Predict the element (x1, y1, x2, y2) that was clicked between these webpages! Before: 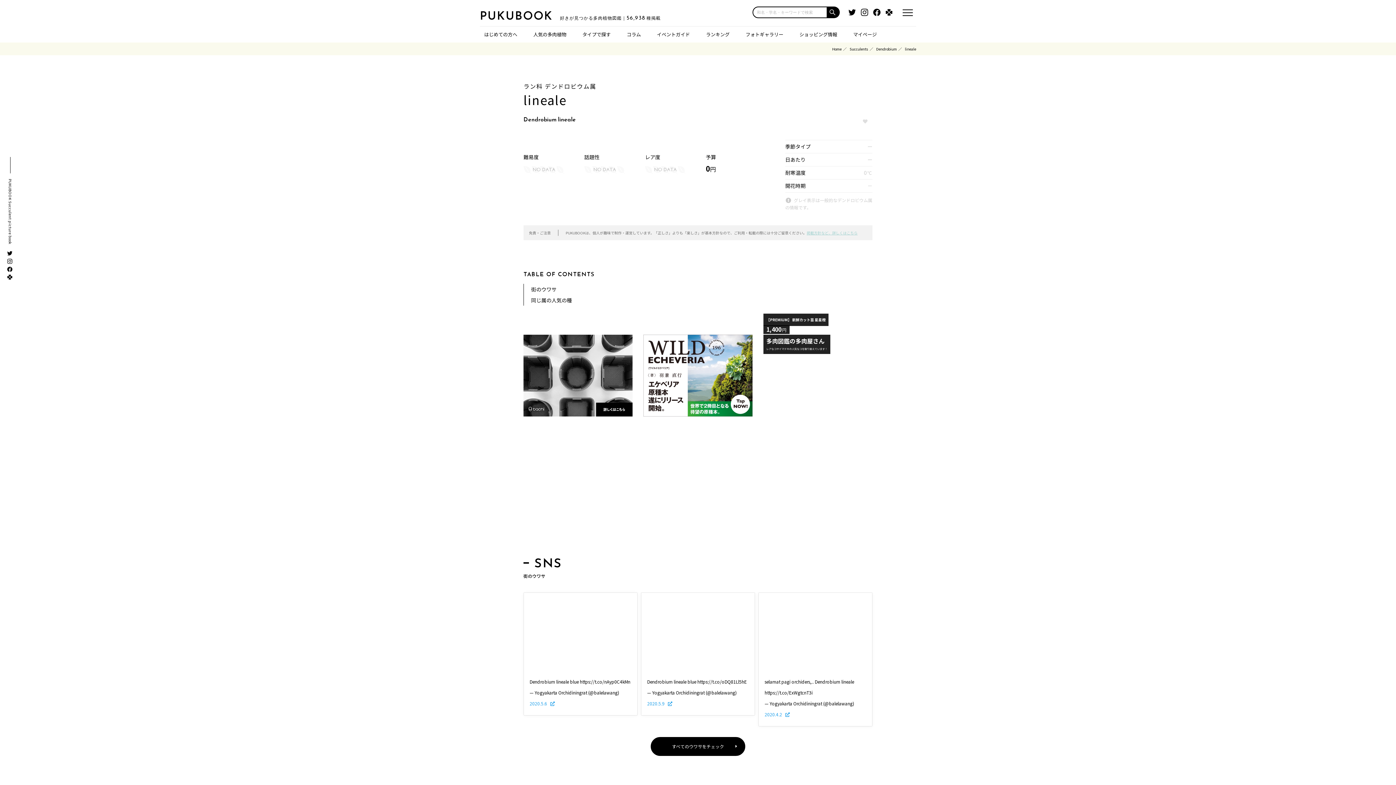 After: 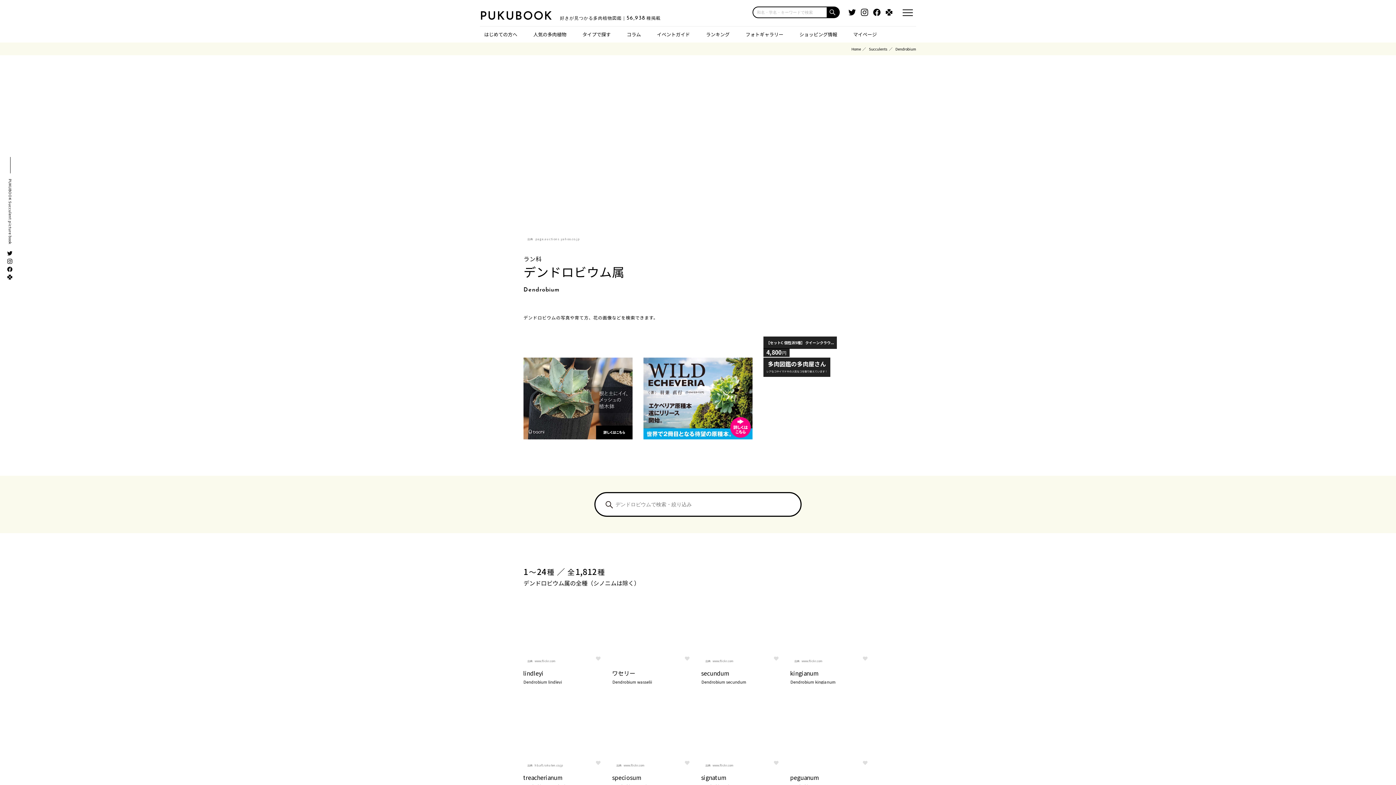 Action: label: Dendrobium bbox: (876, 46, 897, 51)